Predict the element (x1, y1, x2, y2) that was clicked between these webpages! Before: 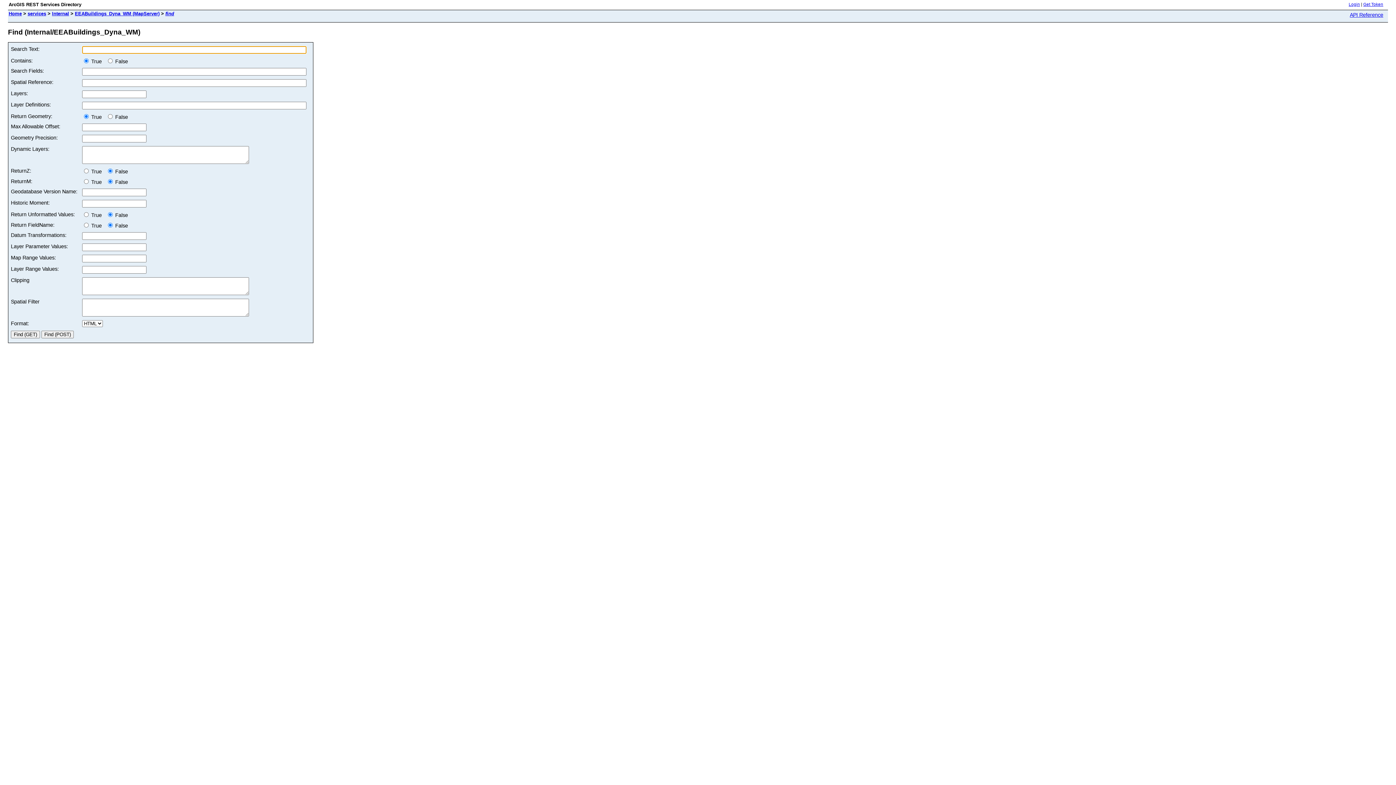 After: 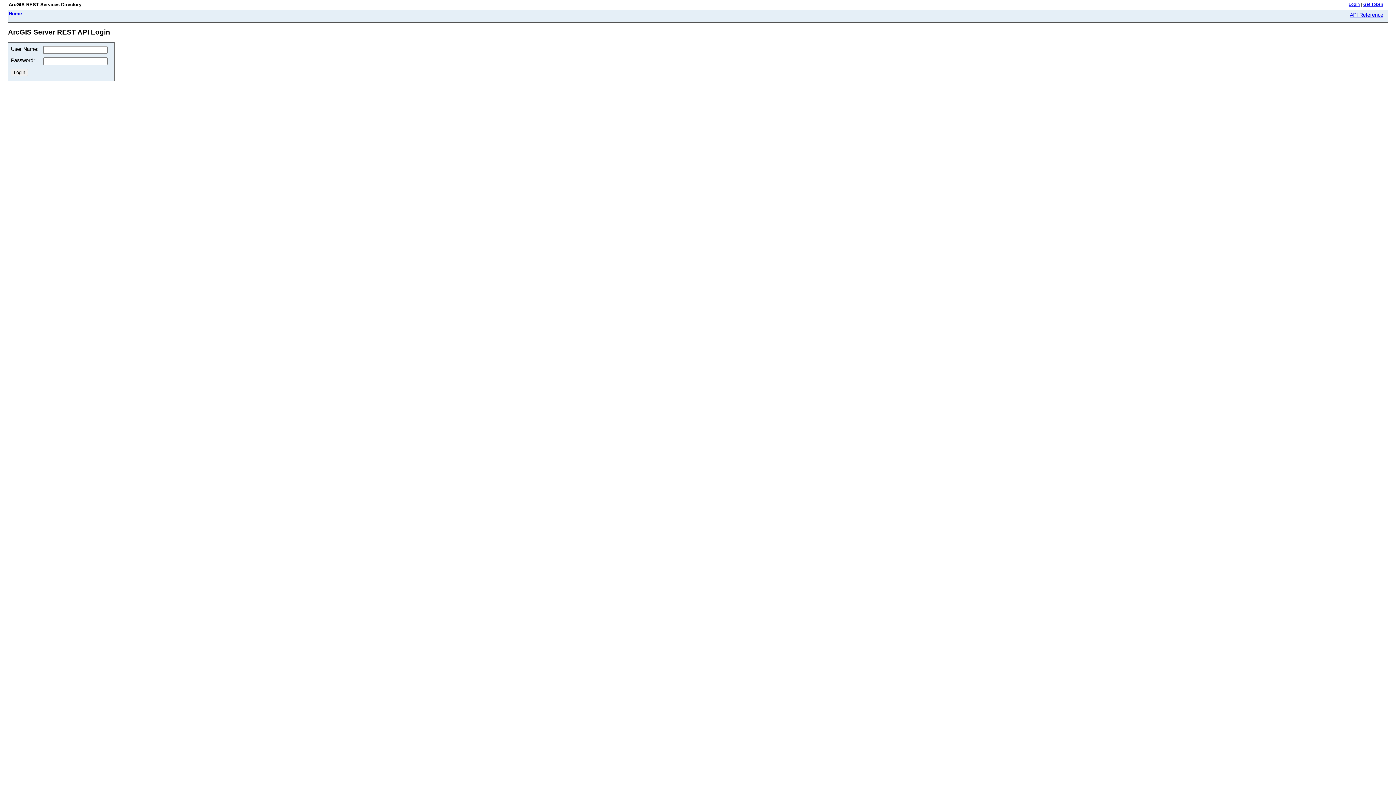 Action: bbox: (1349, 2, 1360, 6) label: Login